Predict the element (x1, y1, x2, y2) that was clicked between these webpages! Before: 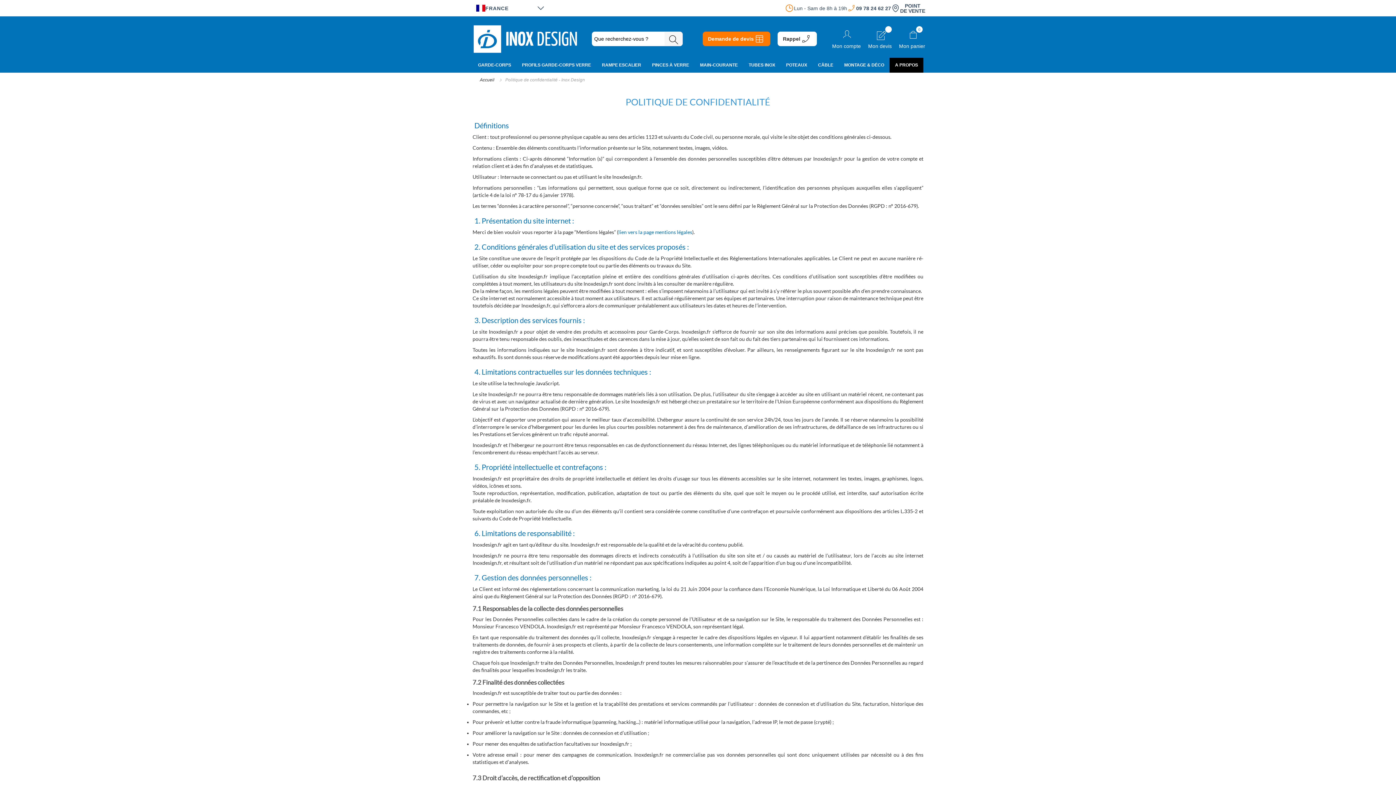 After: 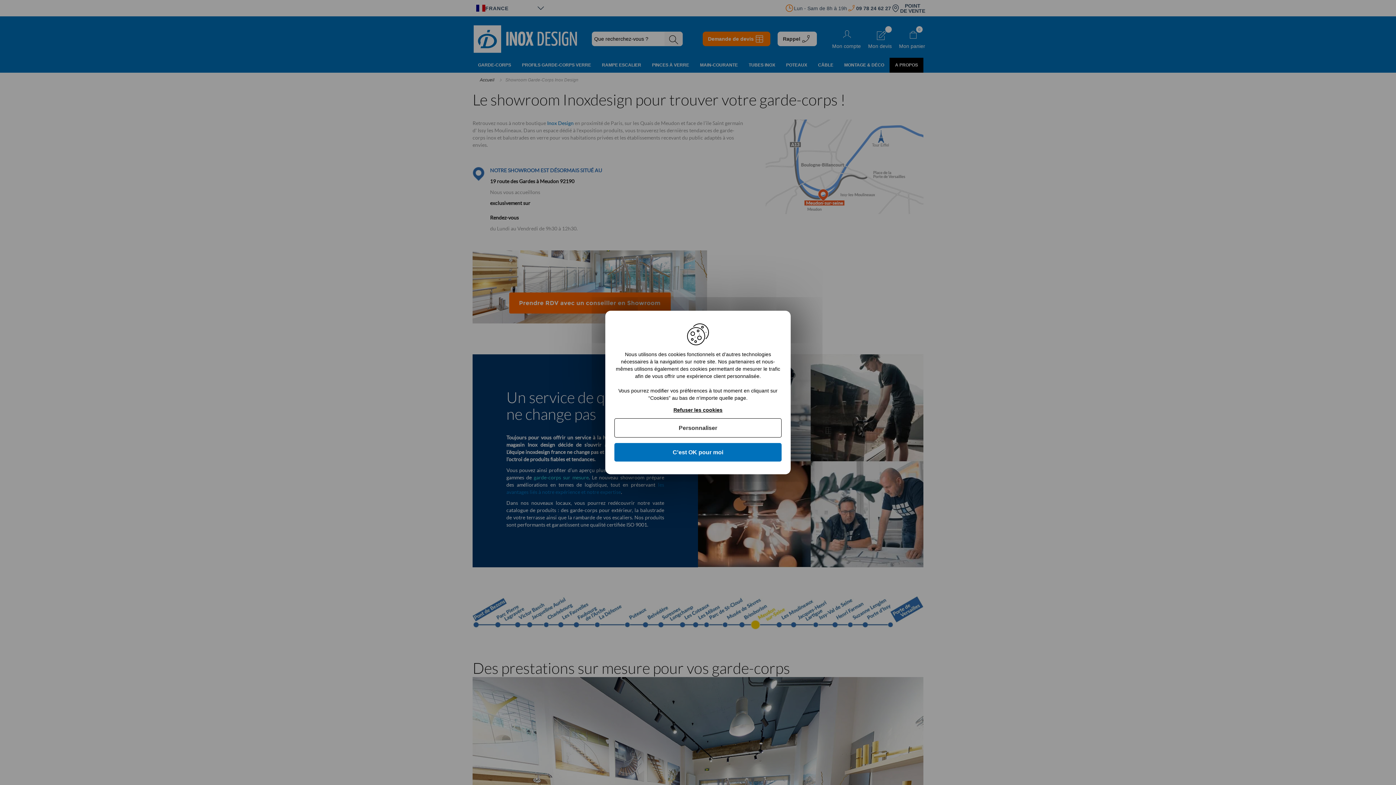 Action: bbox: (891, 0, 925, 16) label: POINT
DE VENTE